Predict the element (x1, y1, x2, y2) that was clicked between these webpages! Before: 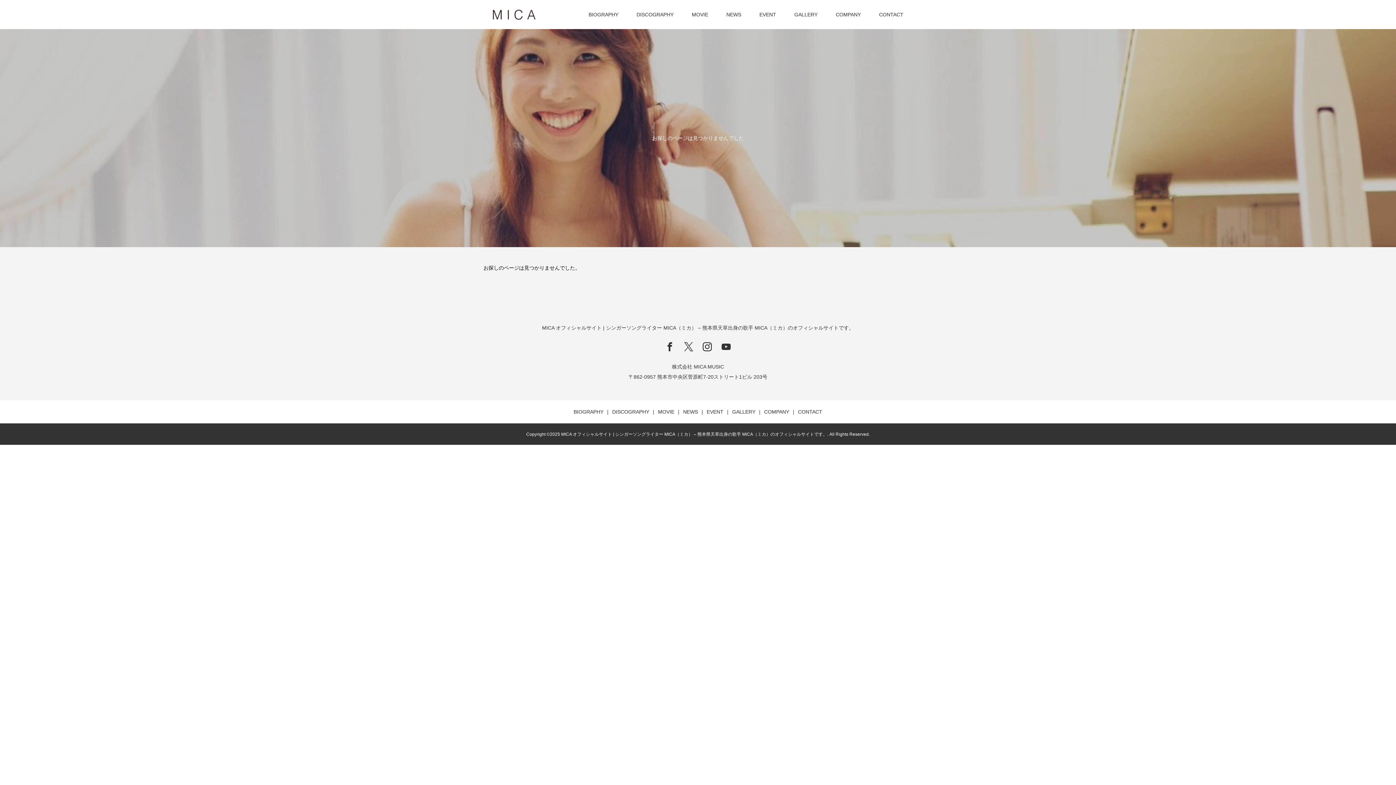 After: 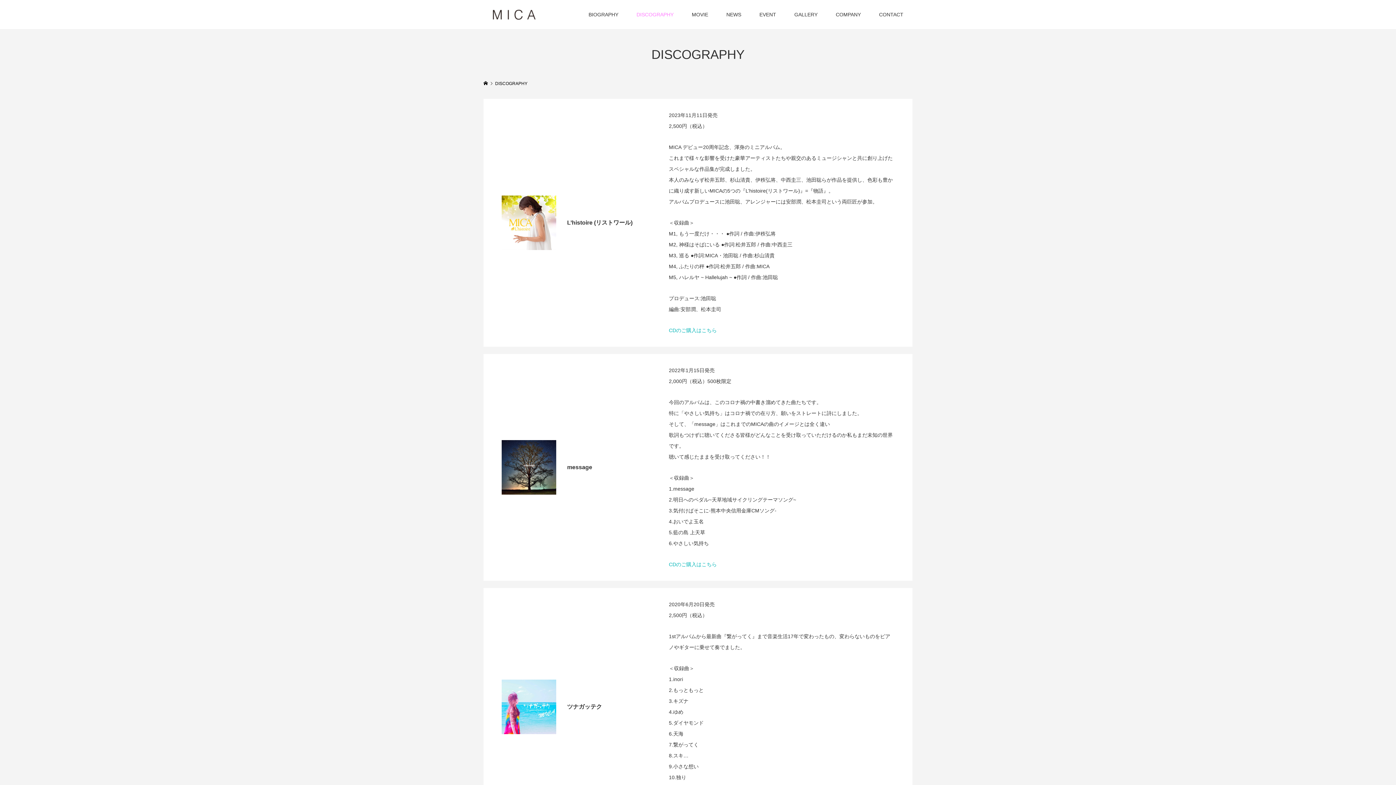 Action: label: DISCOGRAPHY bbox: (627, 0, 682, 29)